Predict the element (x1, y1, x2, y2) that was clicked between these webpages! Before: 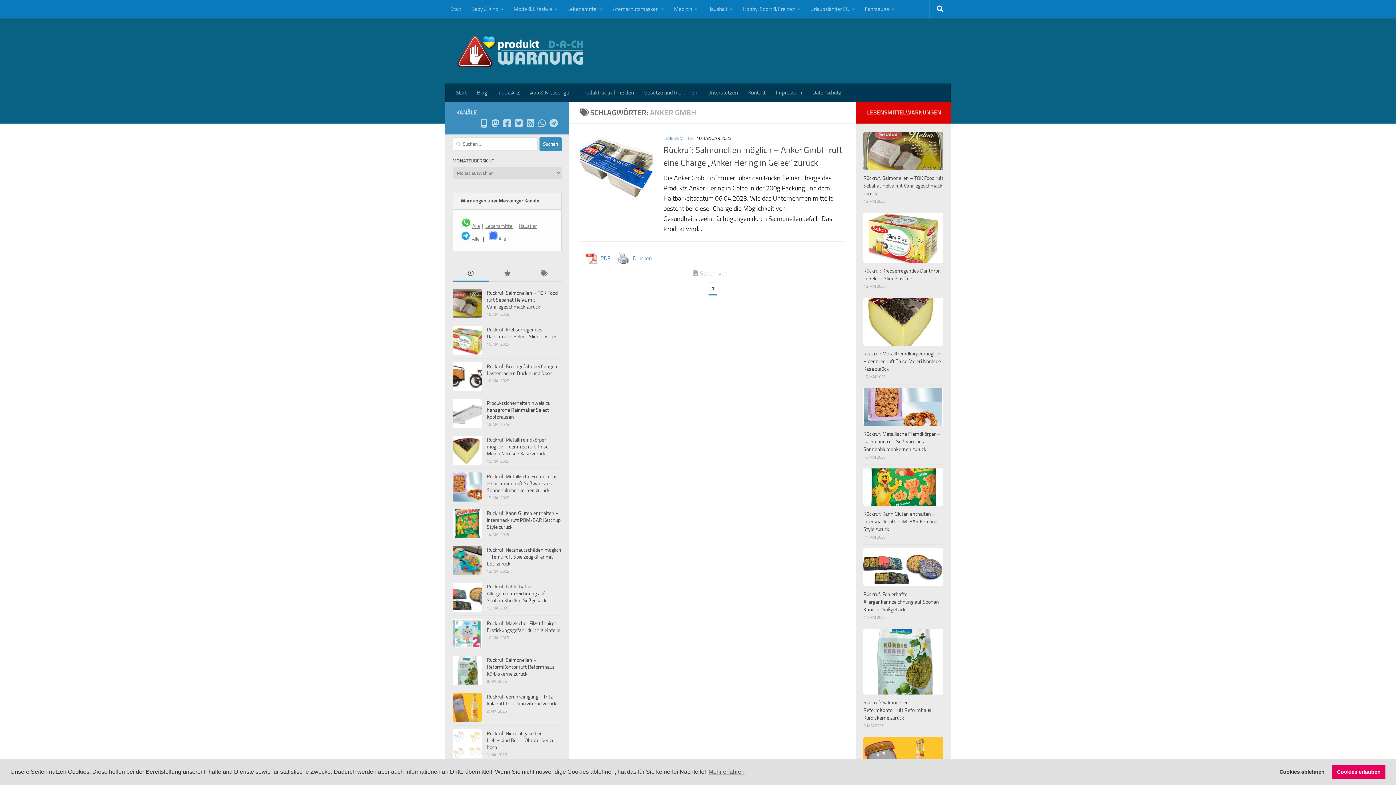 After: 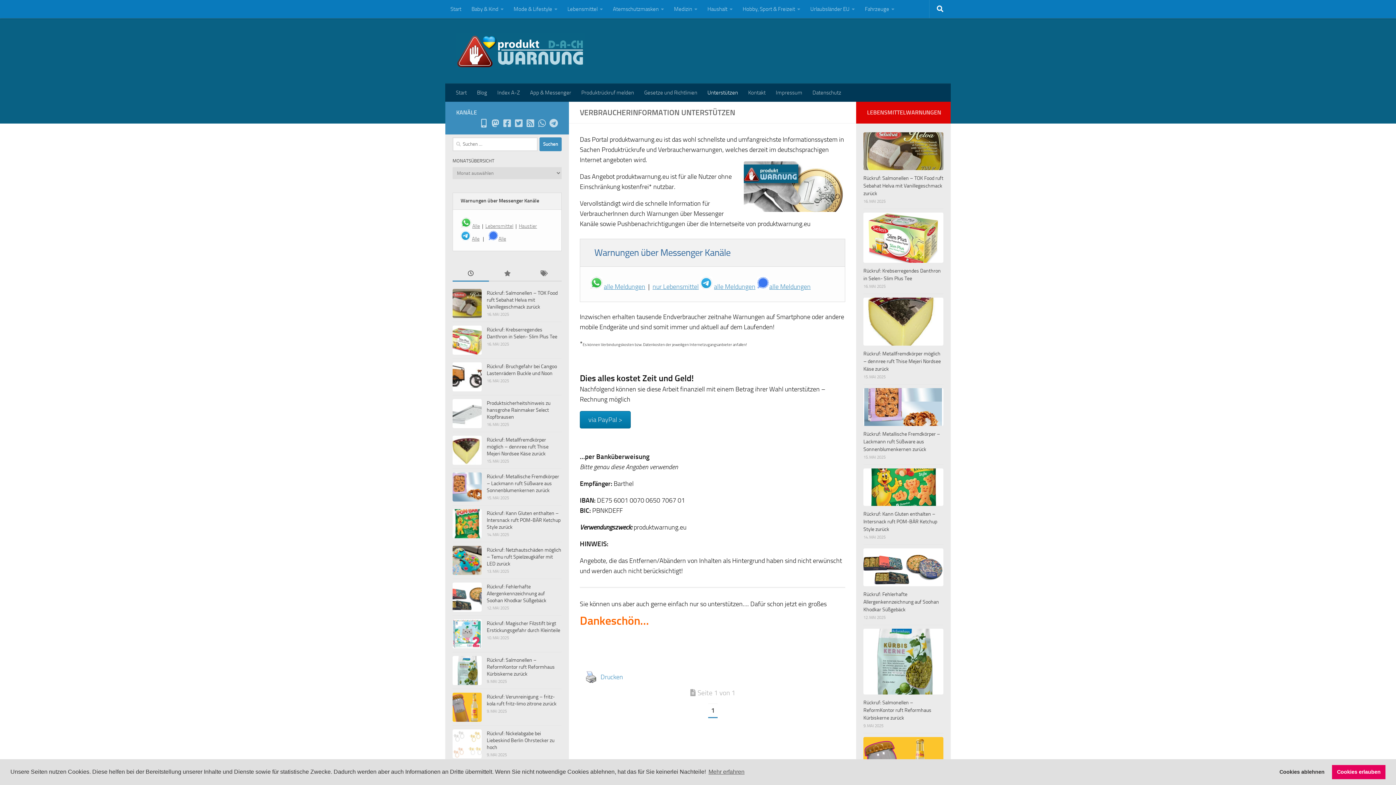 Action: bbox: (702, 83, 743, 101) label: Unterstützen